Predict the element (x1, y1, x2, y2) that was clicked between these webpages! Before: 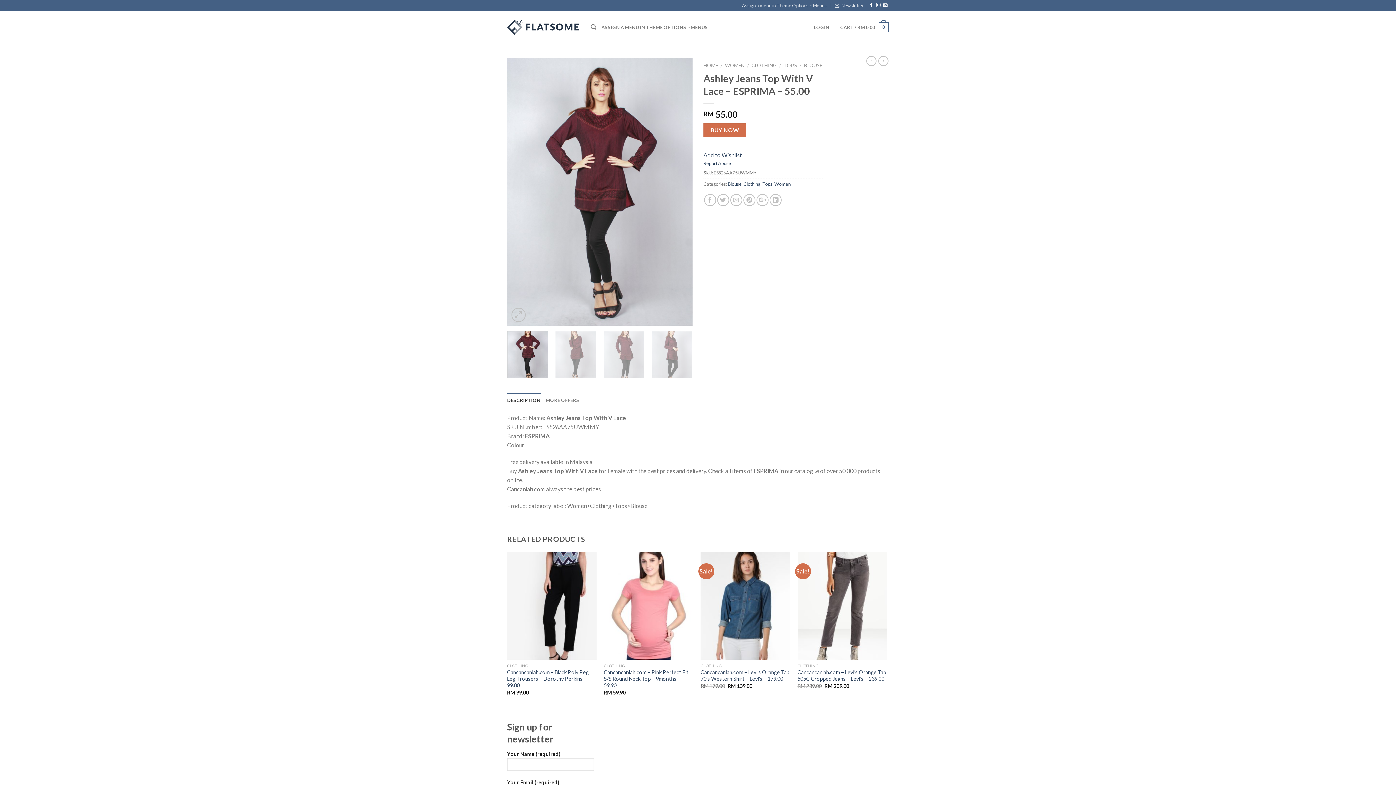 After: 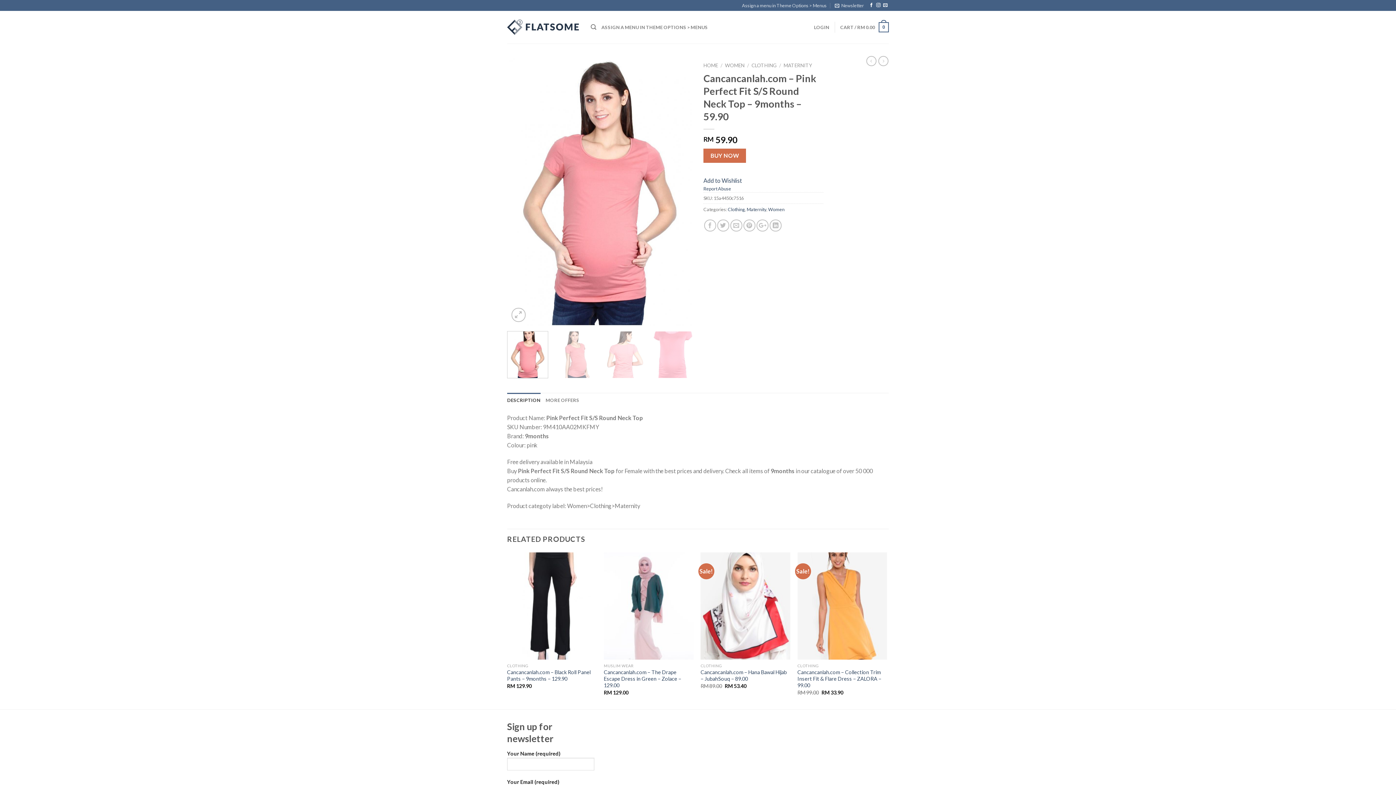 Action: bbox: (604, 552, 693, 660)